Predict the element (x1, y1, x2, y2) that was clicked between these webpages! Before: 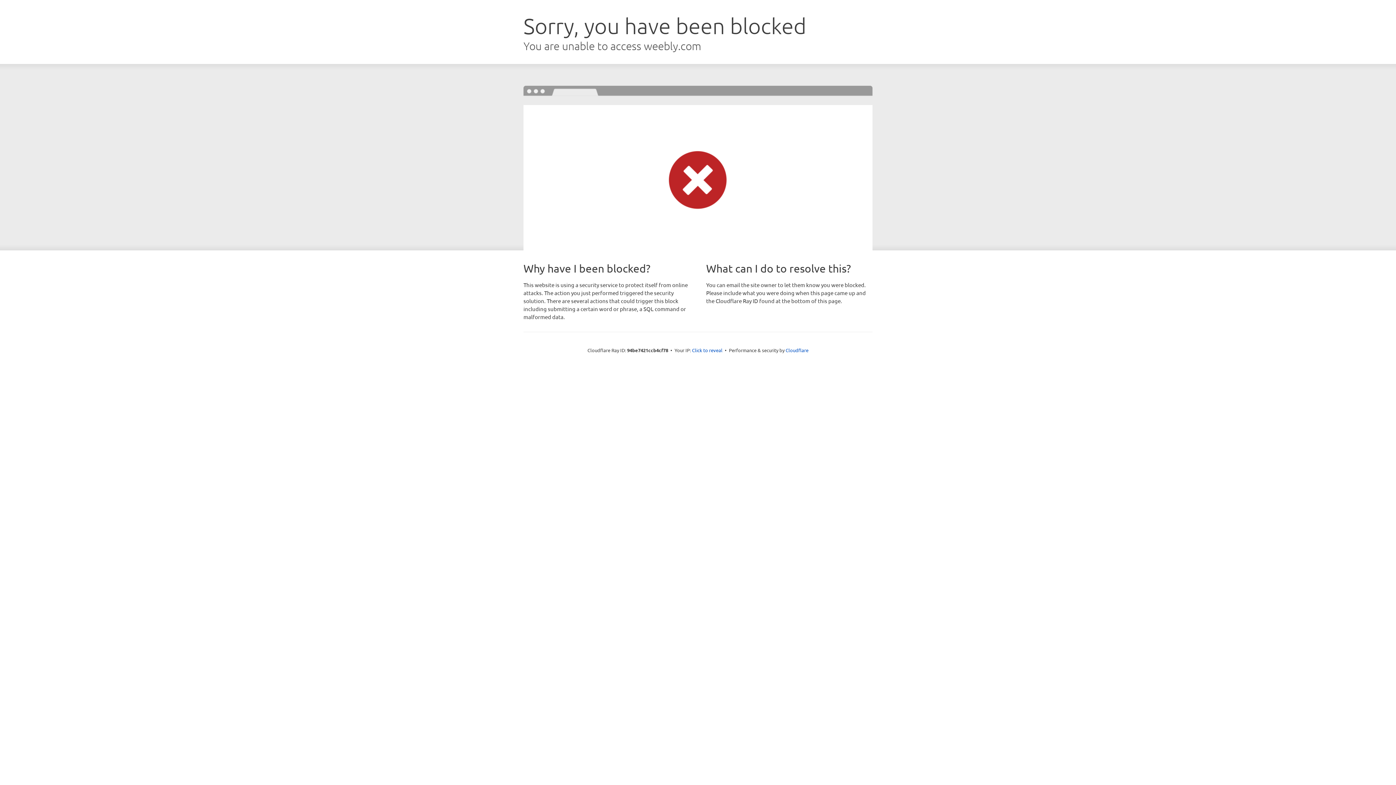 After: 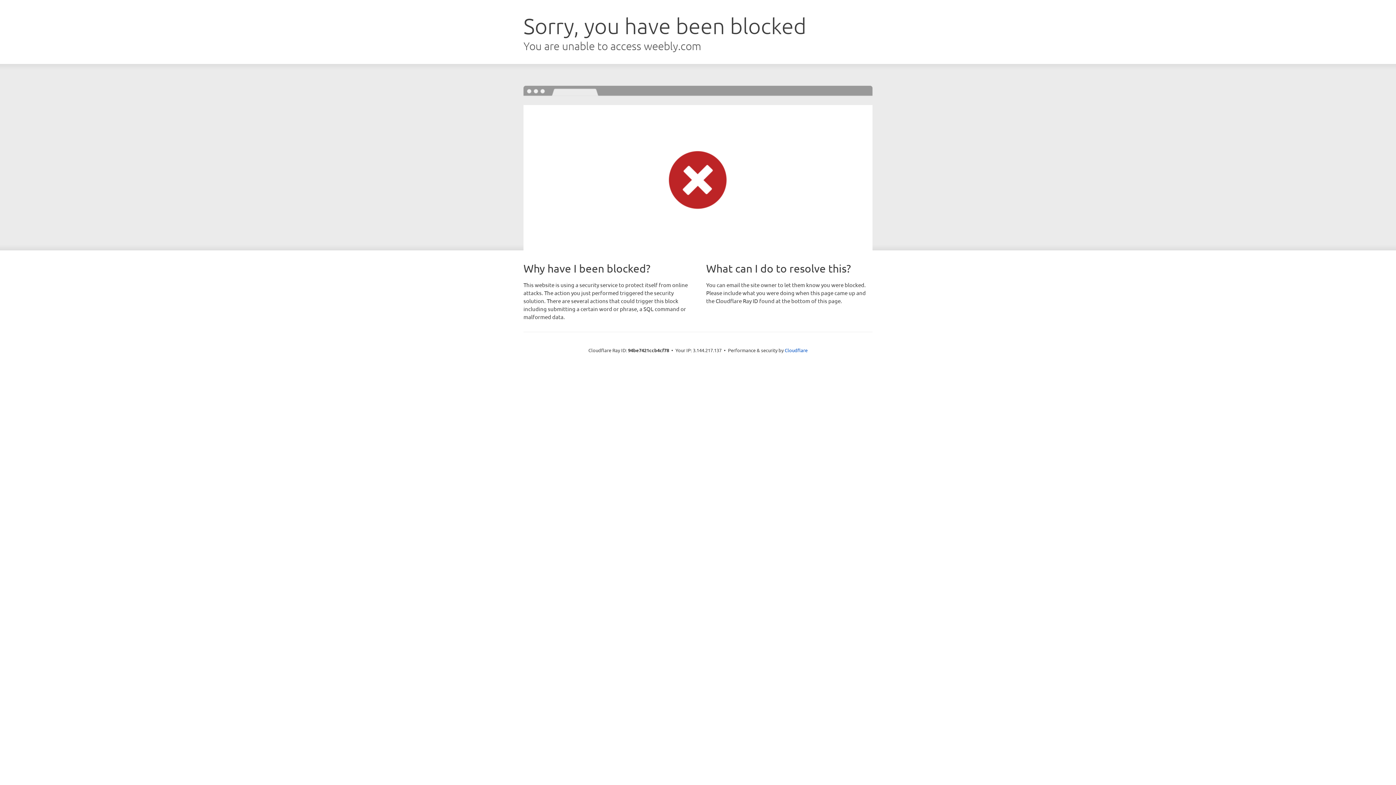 Action: label: Click to reveal bbox: (692, 346, 722, 353)